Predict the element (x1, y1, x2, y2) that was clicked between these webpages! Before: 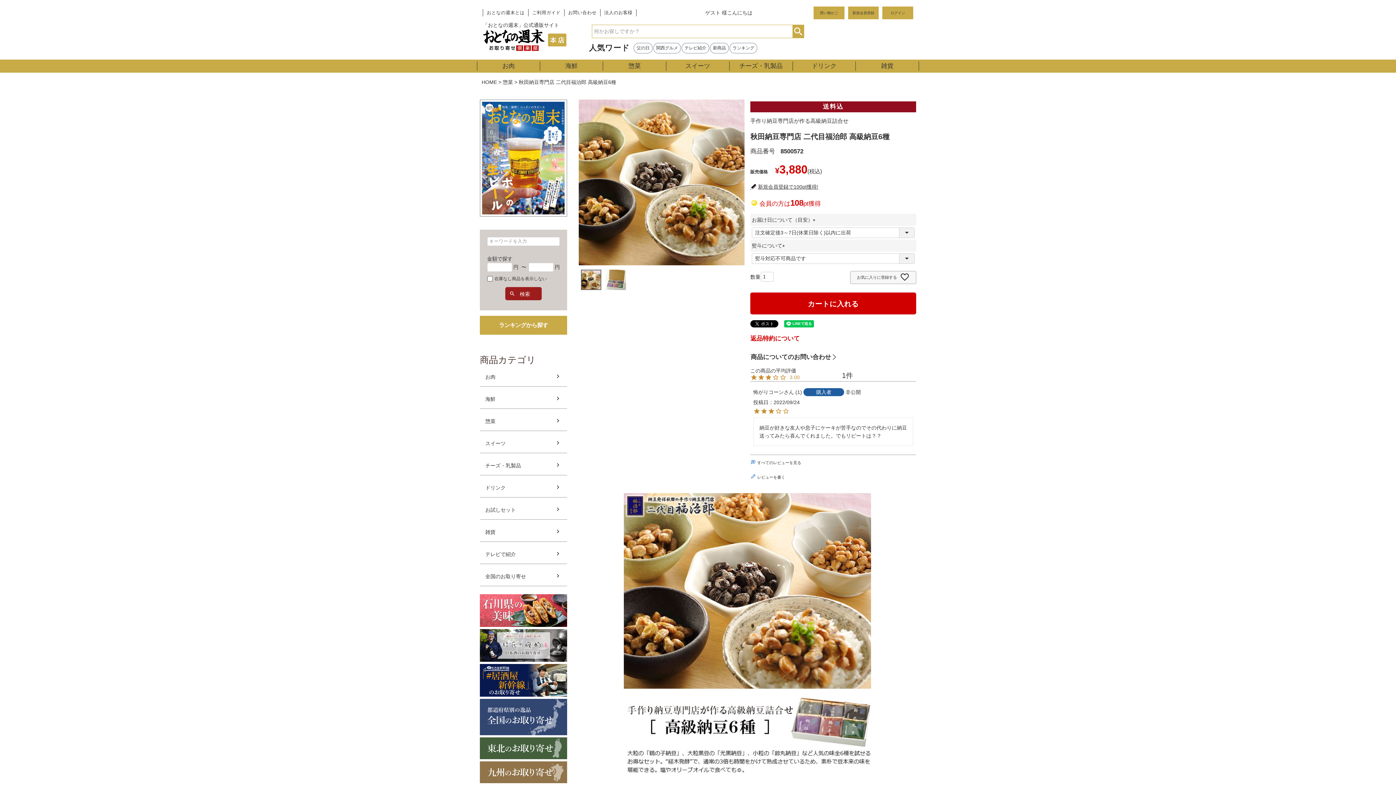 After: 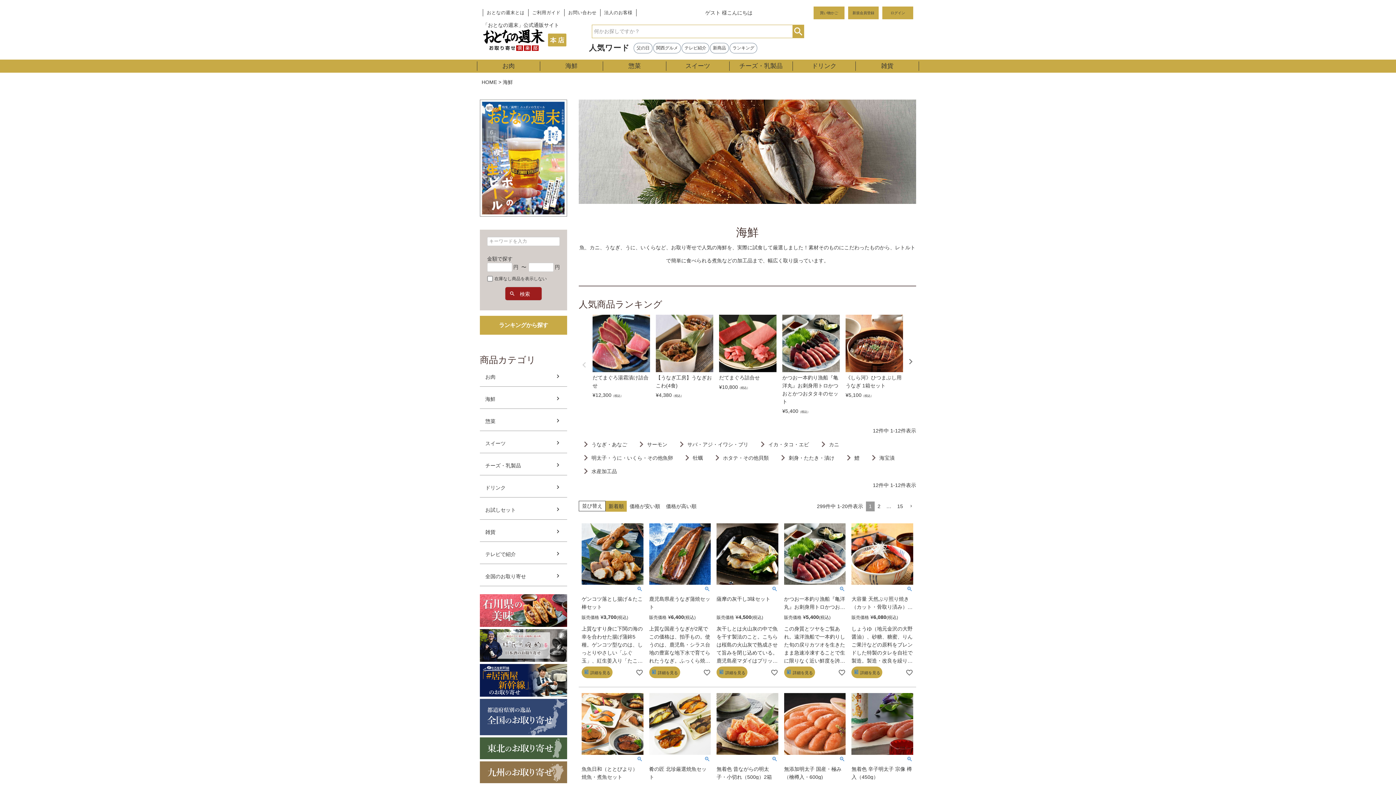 Action: bbox: (540, 61, 603, 70) label: 海鮮